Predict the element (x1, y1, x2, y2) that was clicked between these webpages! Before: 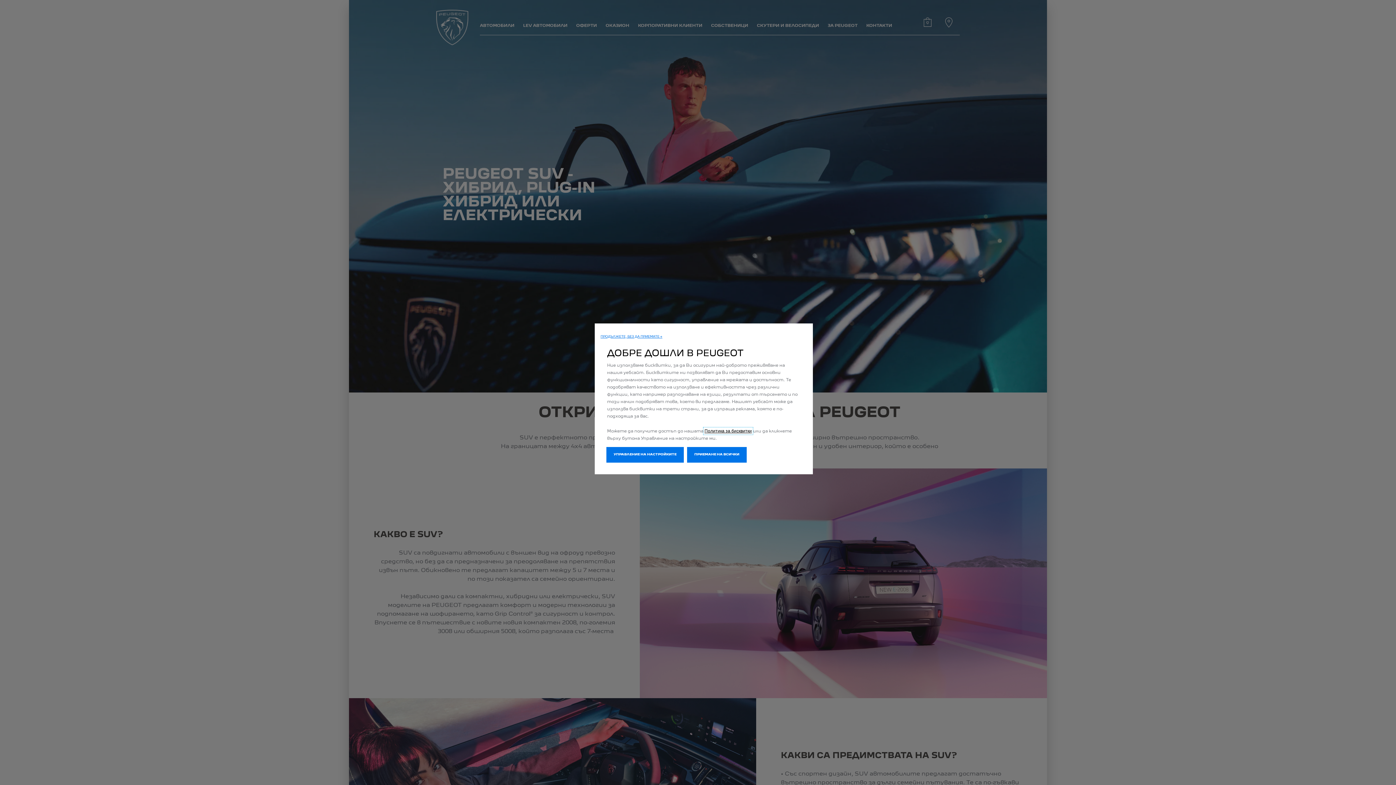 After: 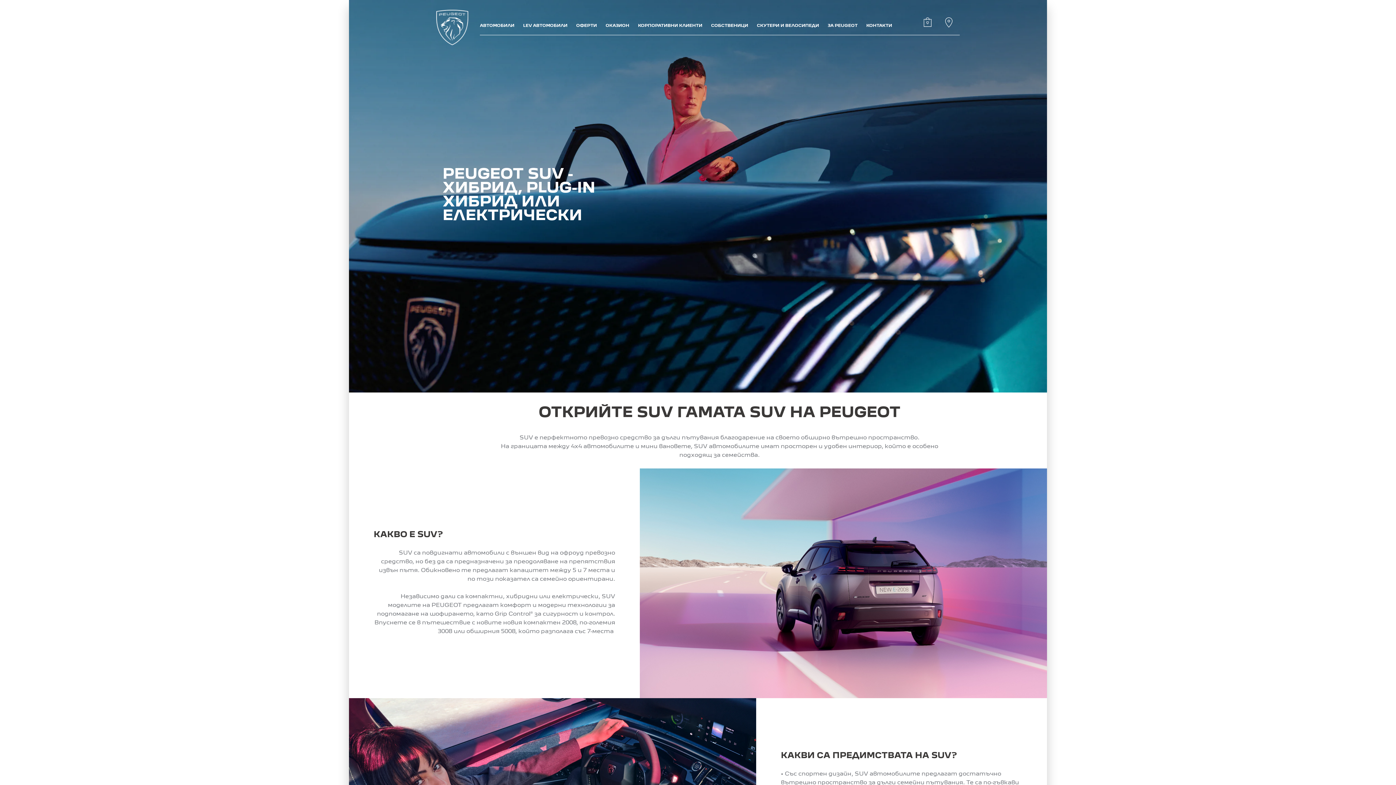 Action: bbox: (687, 447, 746, 462) label: ПРИЕМАНЕ НА ВСИЧКИ